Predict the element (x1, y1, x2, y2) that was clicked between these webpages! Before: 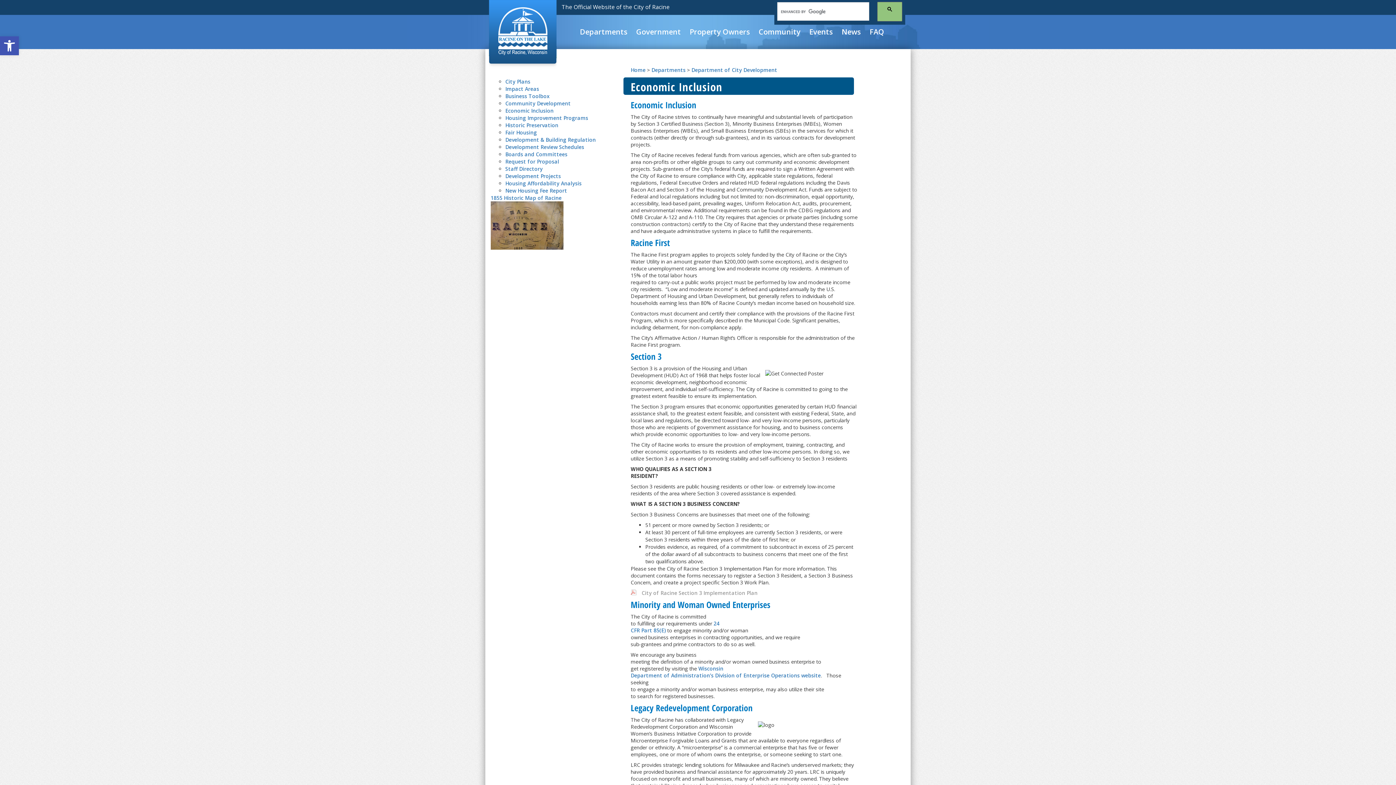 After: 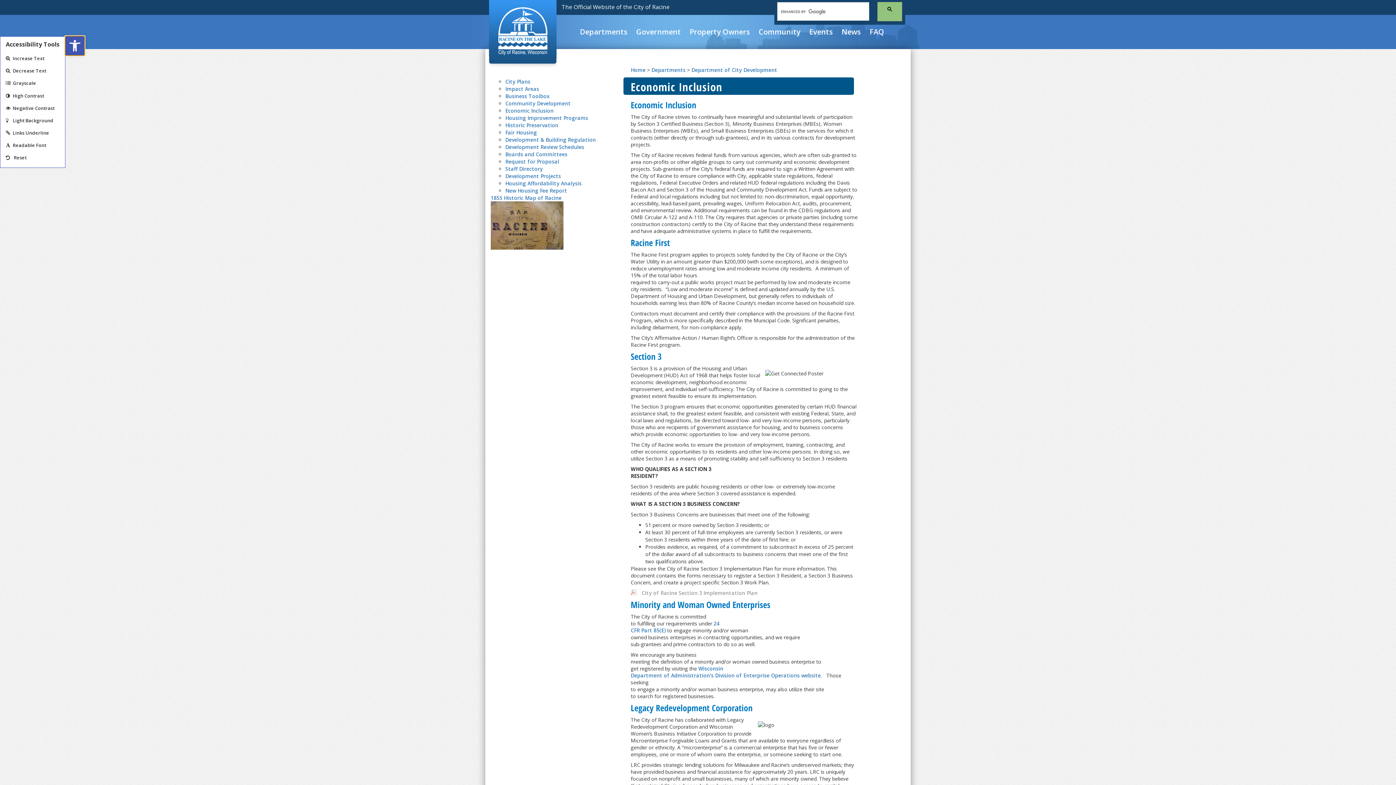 Action: label: Open toolbar bbox: (0, 36, 18, 55)